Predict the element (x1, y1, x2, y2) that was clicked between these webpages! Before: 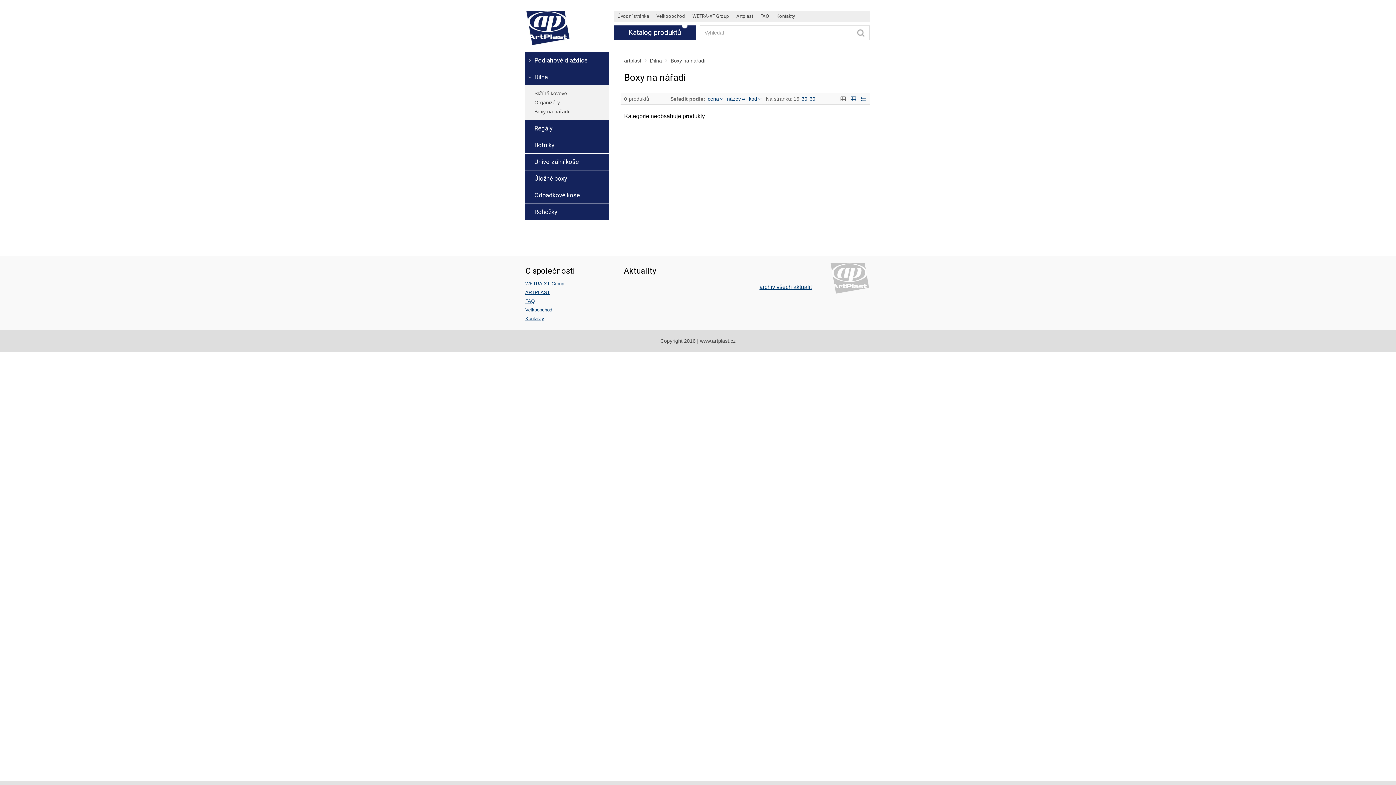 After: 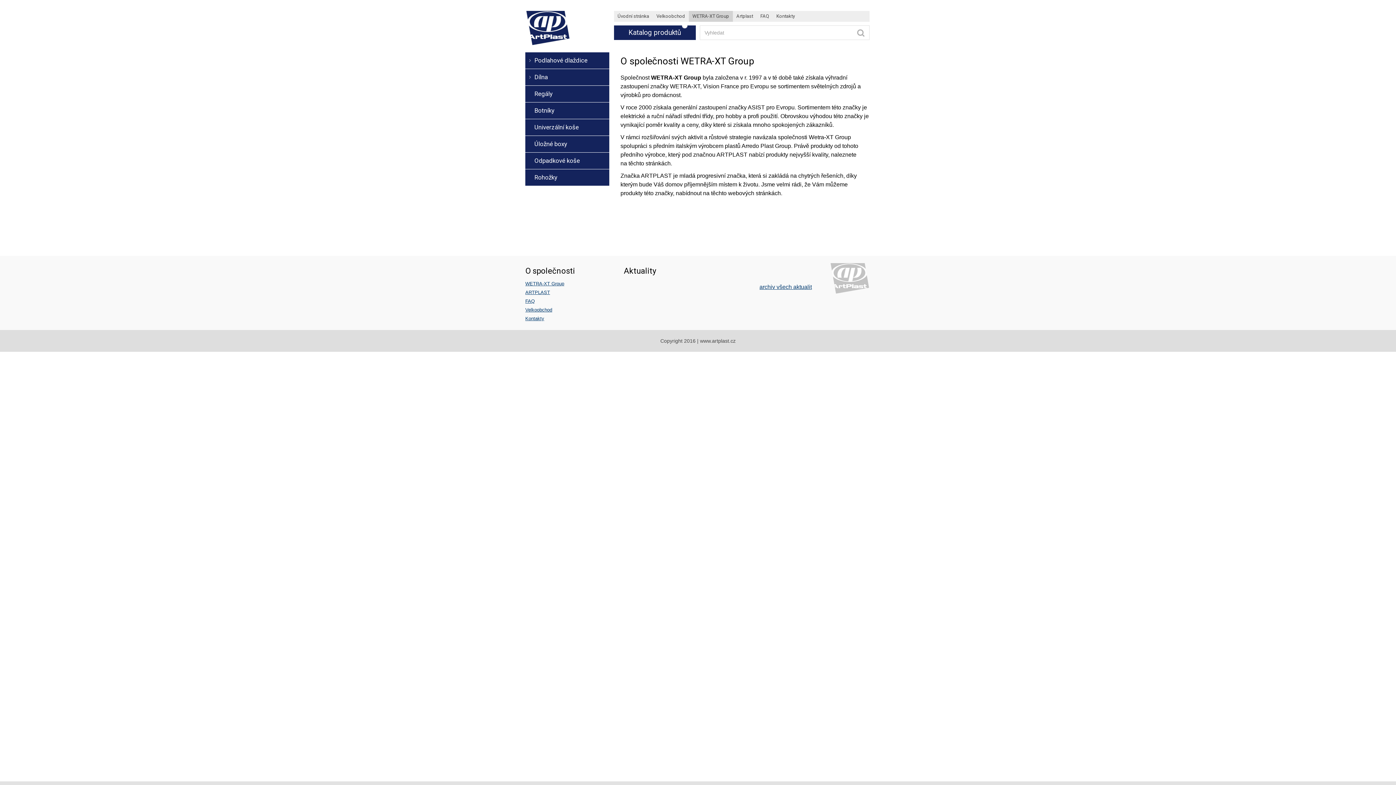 Action: label: WETRA-XT Group bbox: (688, 10, 732, 21)